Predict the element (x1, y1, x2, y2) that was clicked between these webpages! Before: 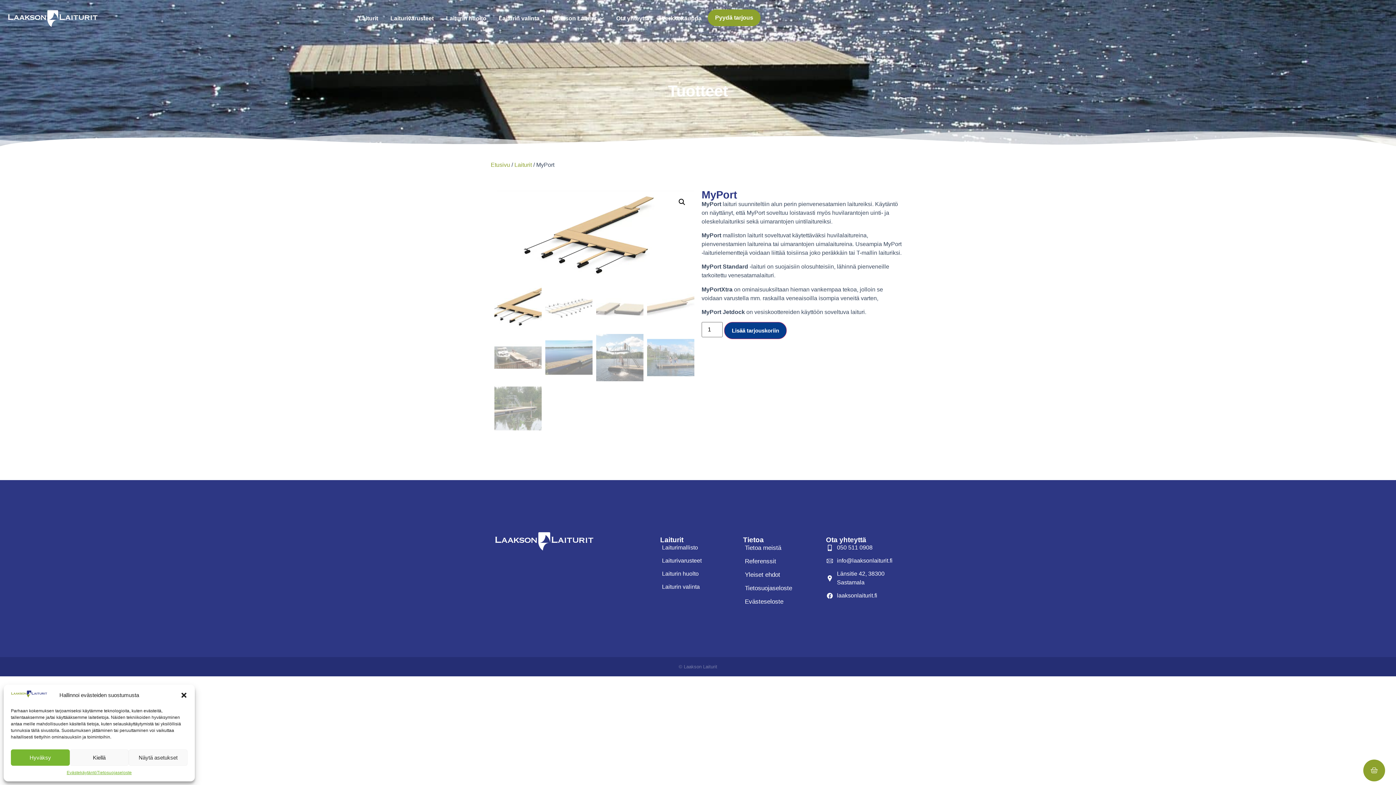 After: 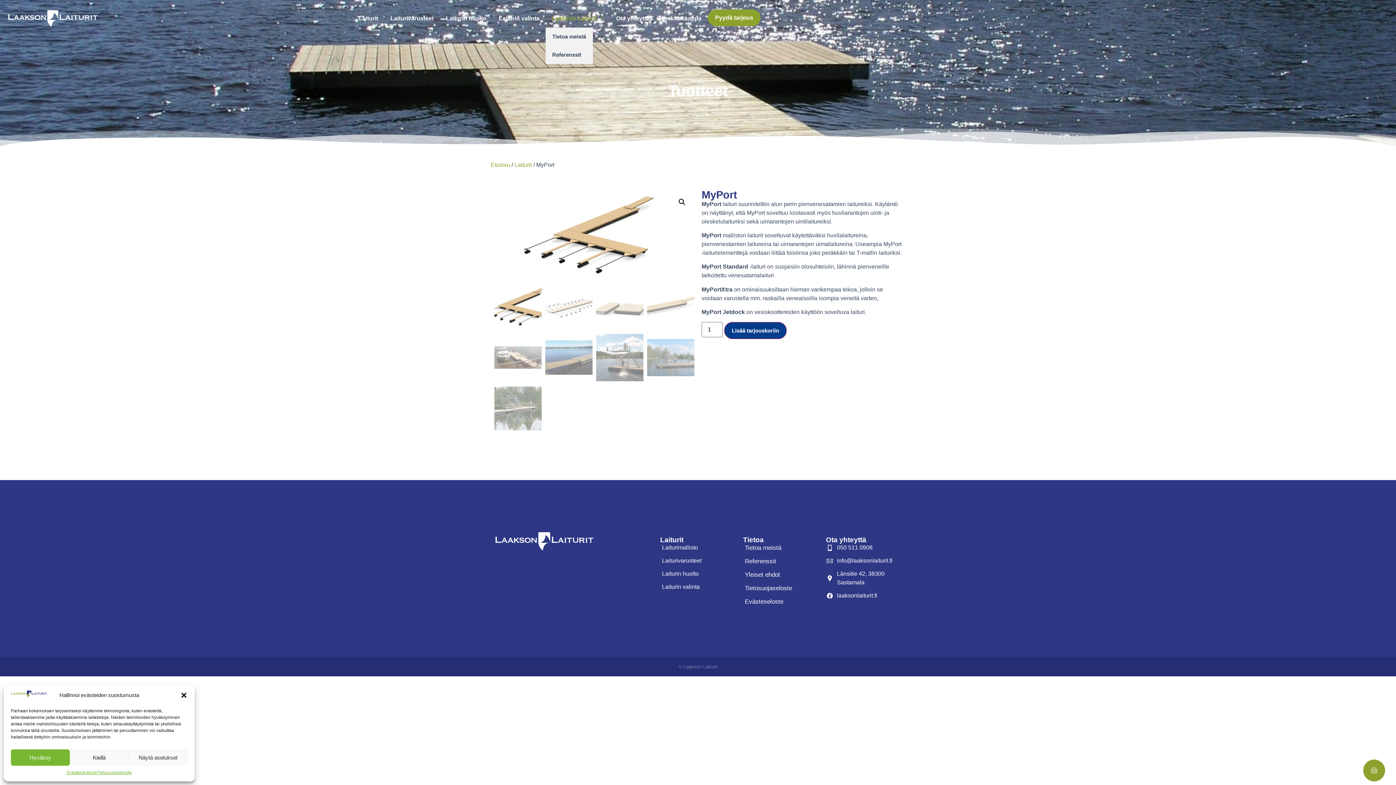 Action: bbox: (545, 9, 610, 27) label: Laakson Laiturit